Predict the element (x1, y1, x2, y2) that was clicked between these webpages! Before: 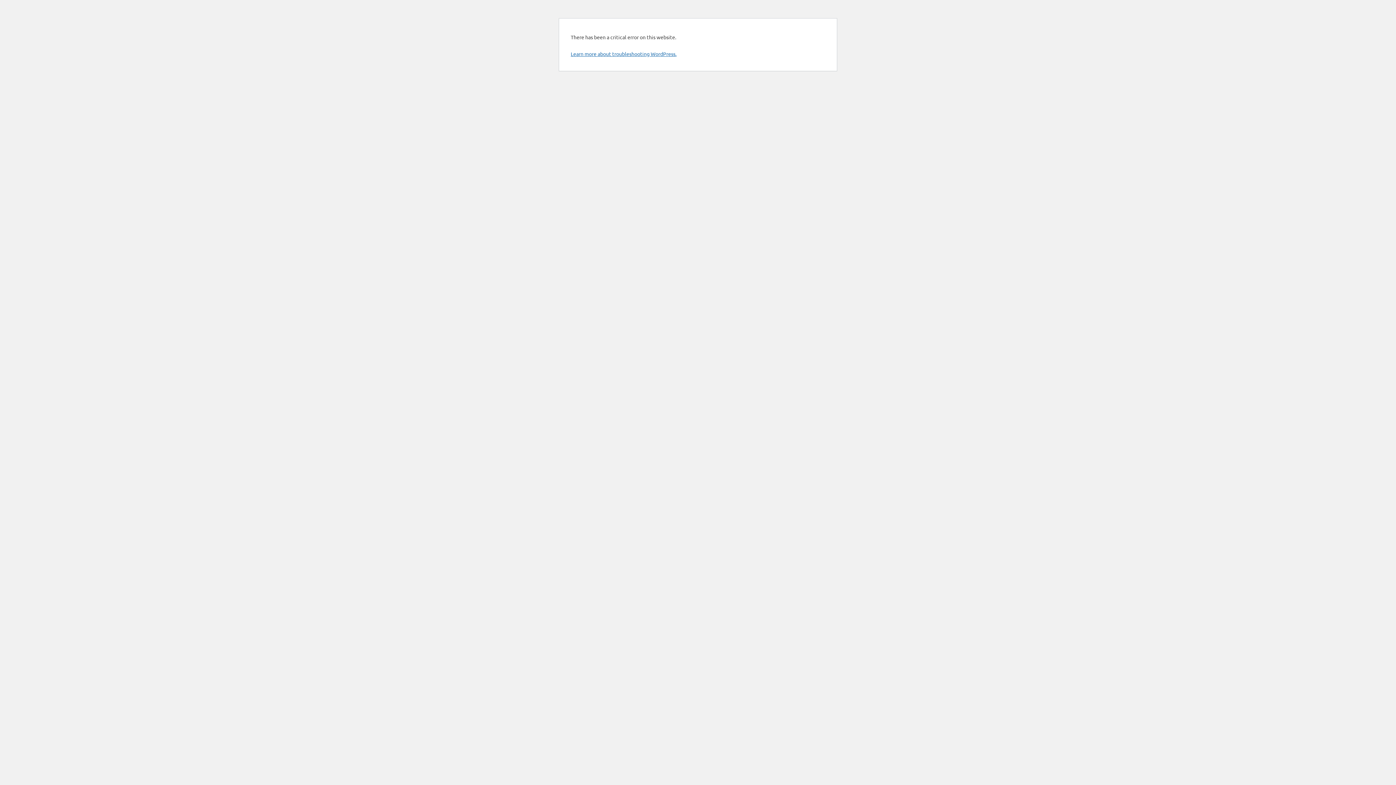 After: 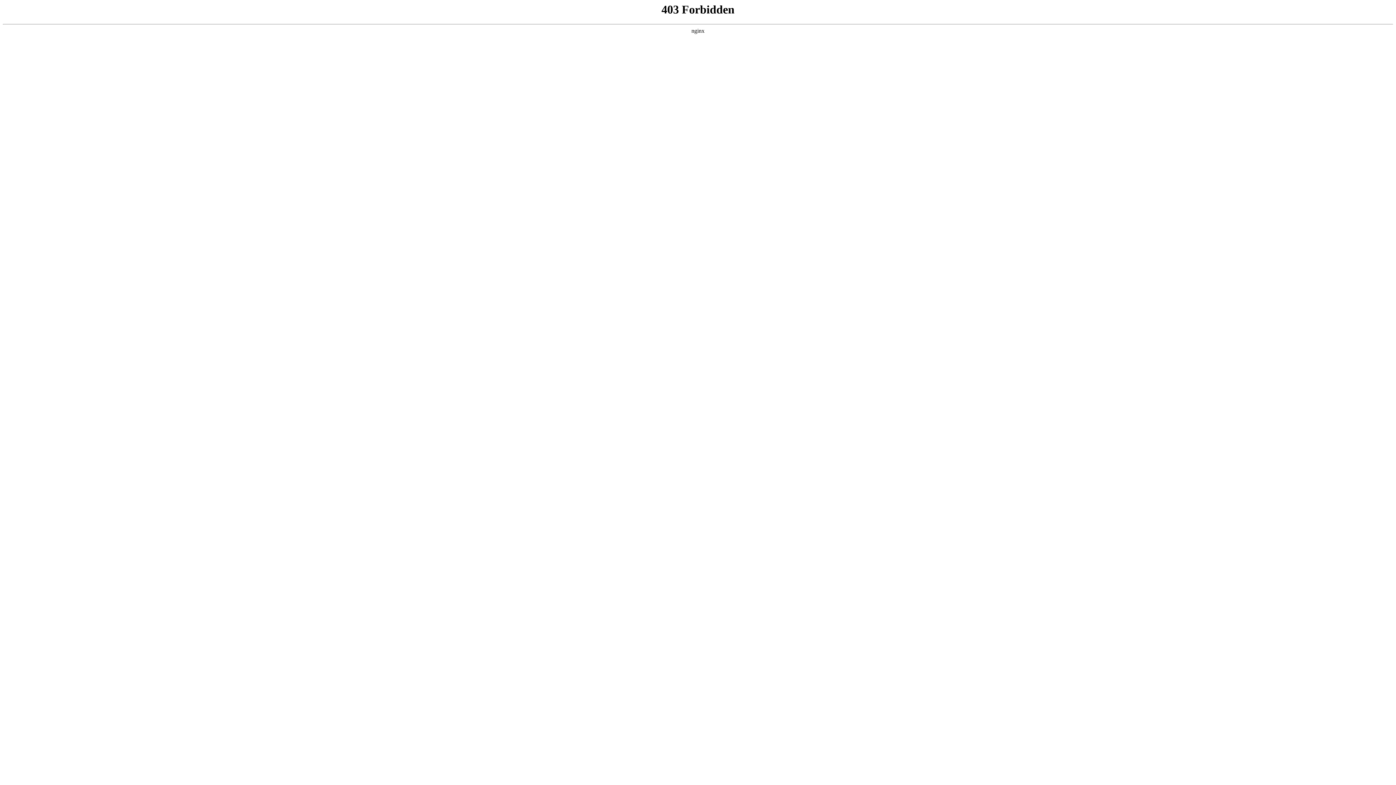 Action: bbox: (570, 50, 676, 57) label: Learn more about troubleshooting WordPress.